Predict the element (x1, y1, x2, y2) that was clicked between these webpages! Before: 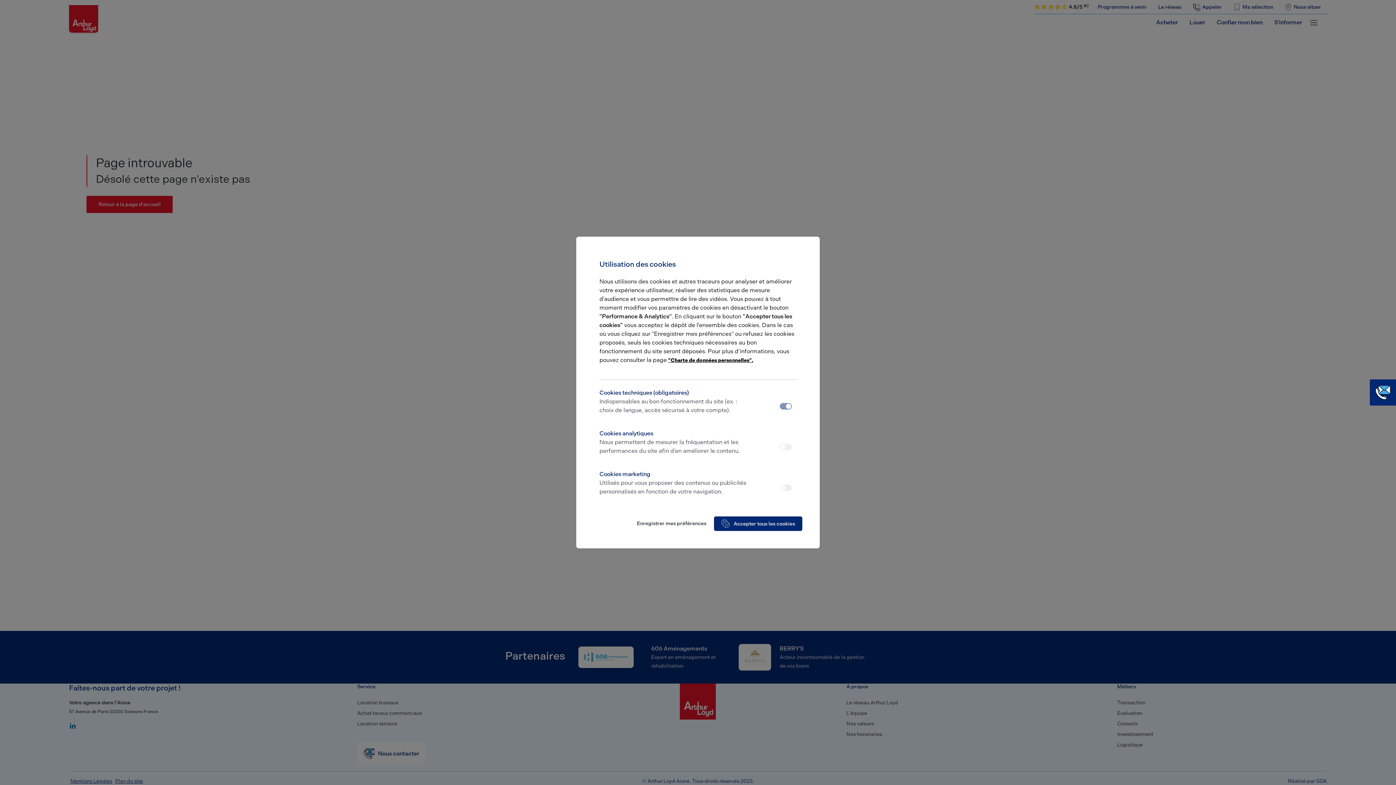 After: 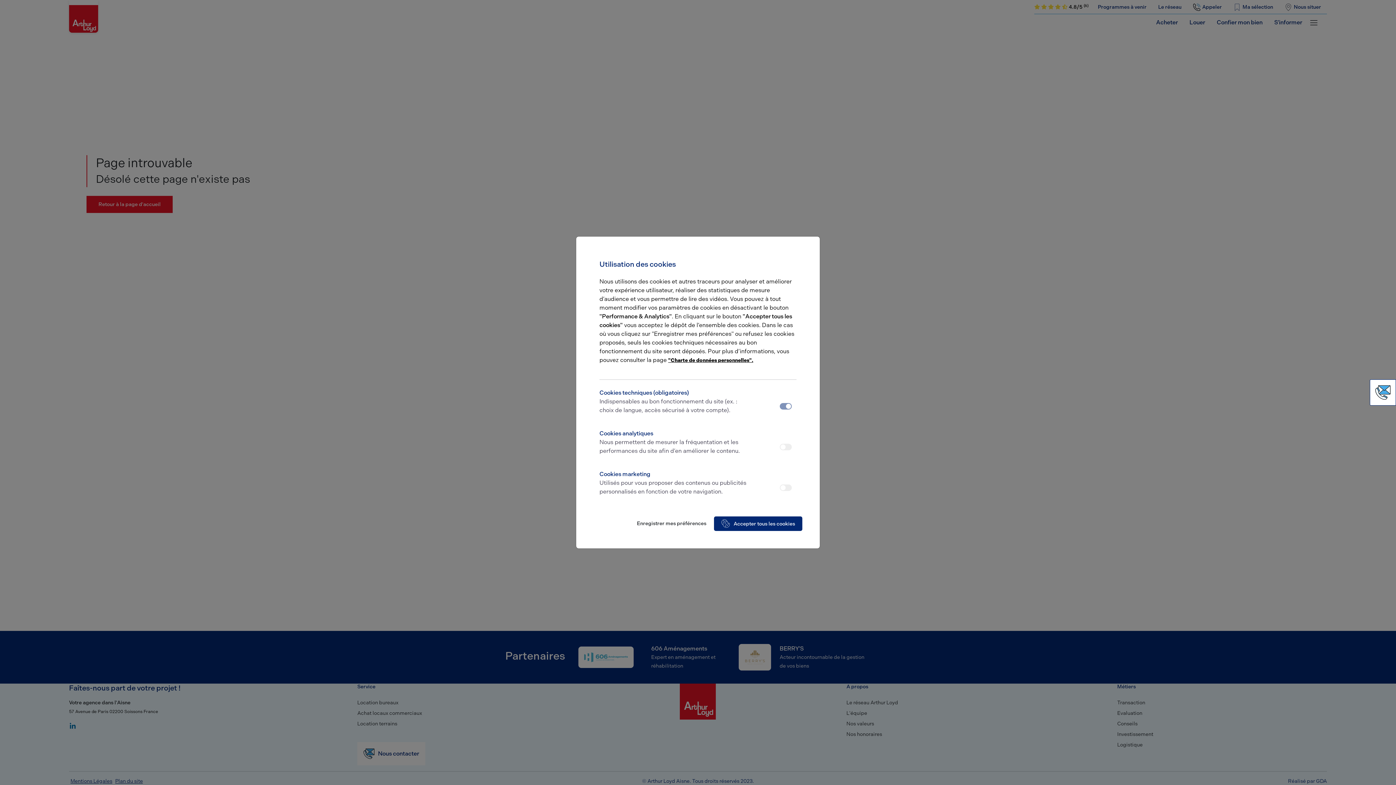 Action: bbox: (1370, 380, 1396, 405)